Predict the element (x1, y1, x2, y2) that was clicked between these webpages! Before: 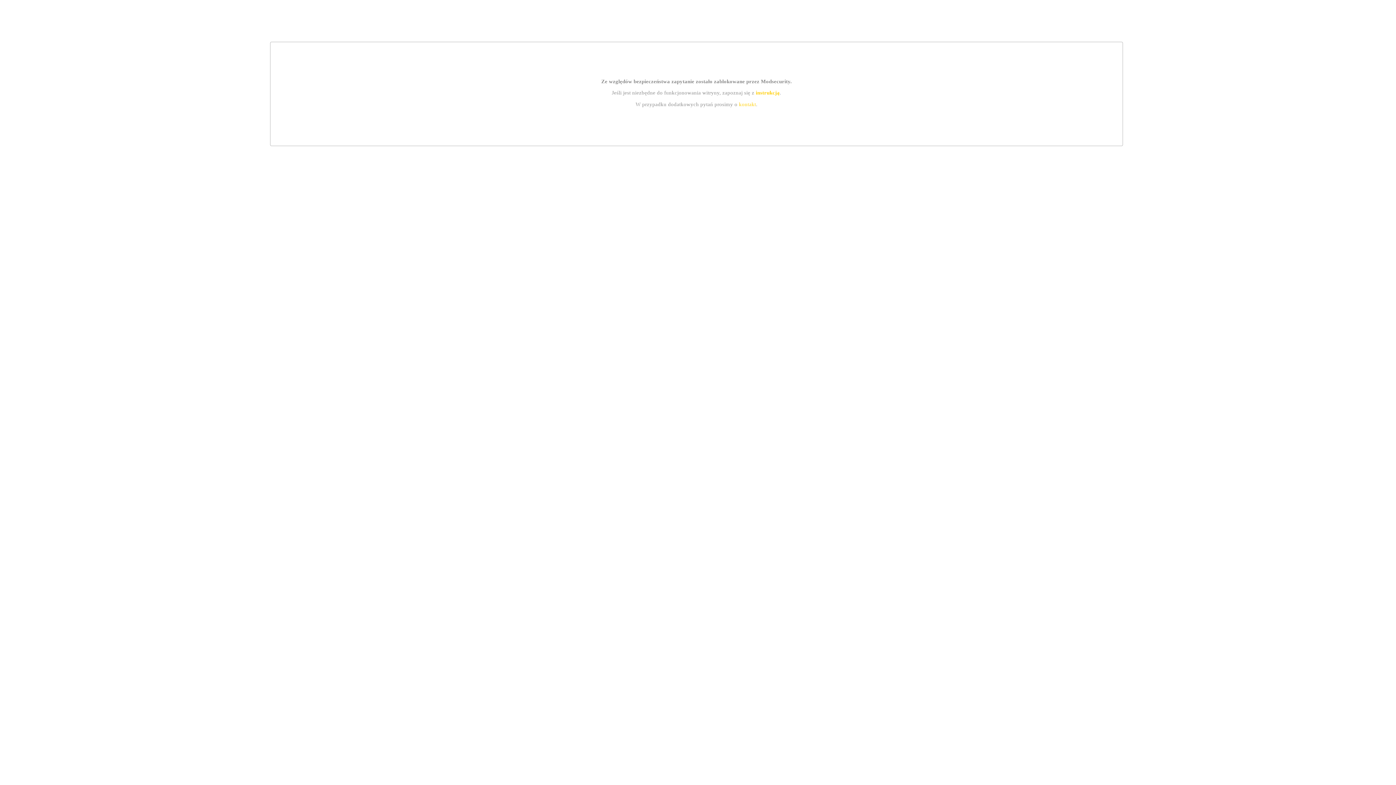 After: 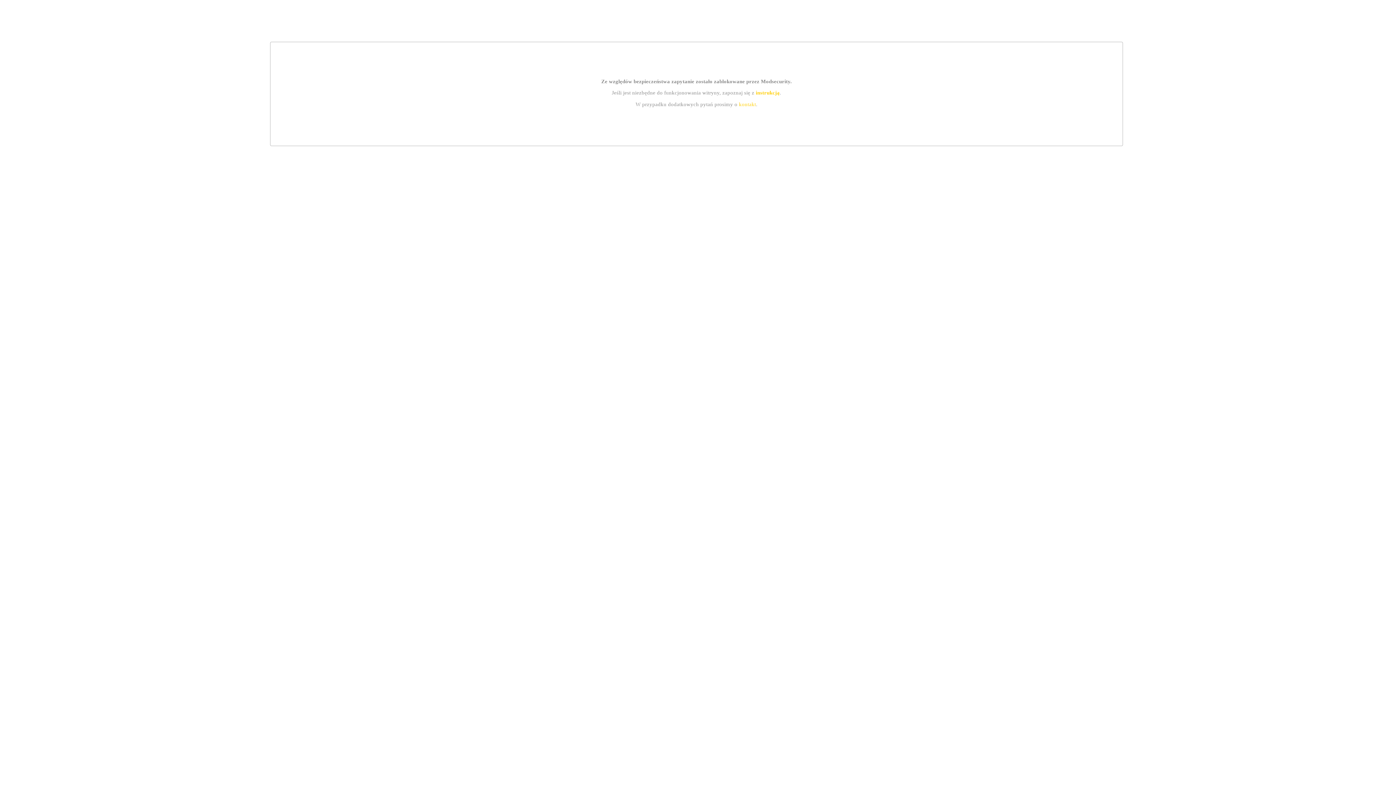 Action: bbox: (739, 101, 756, 107) label: kontakt